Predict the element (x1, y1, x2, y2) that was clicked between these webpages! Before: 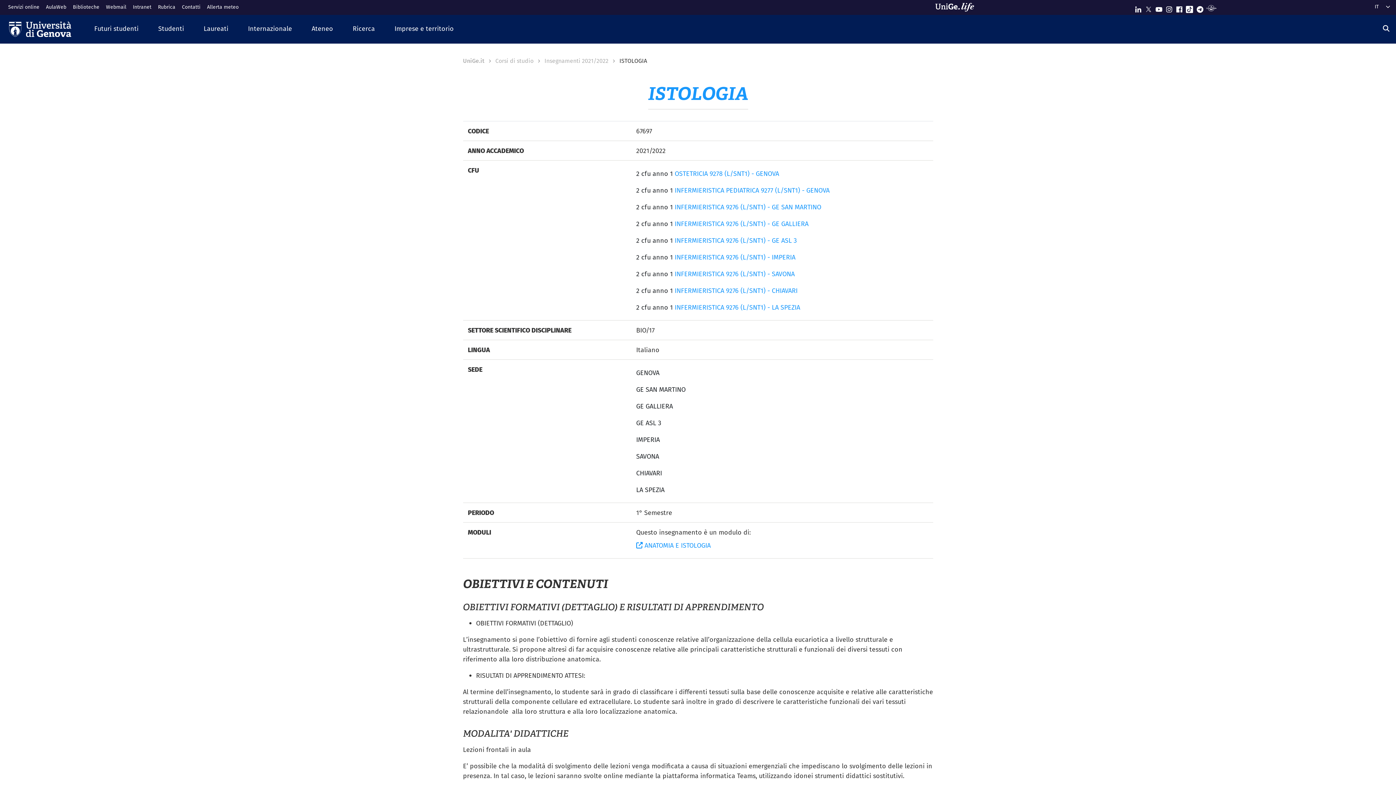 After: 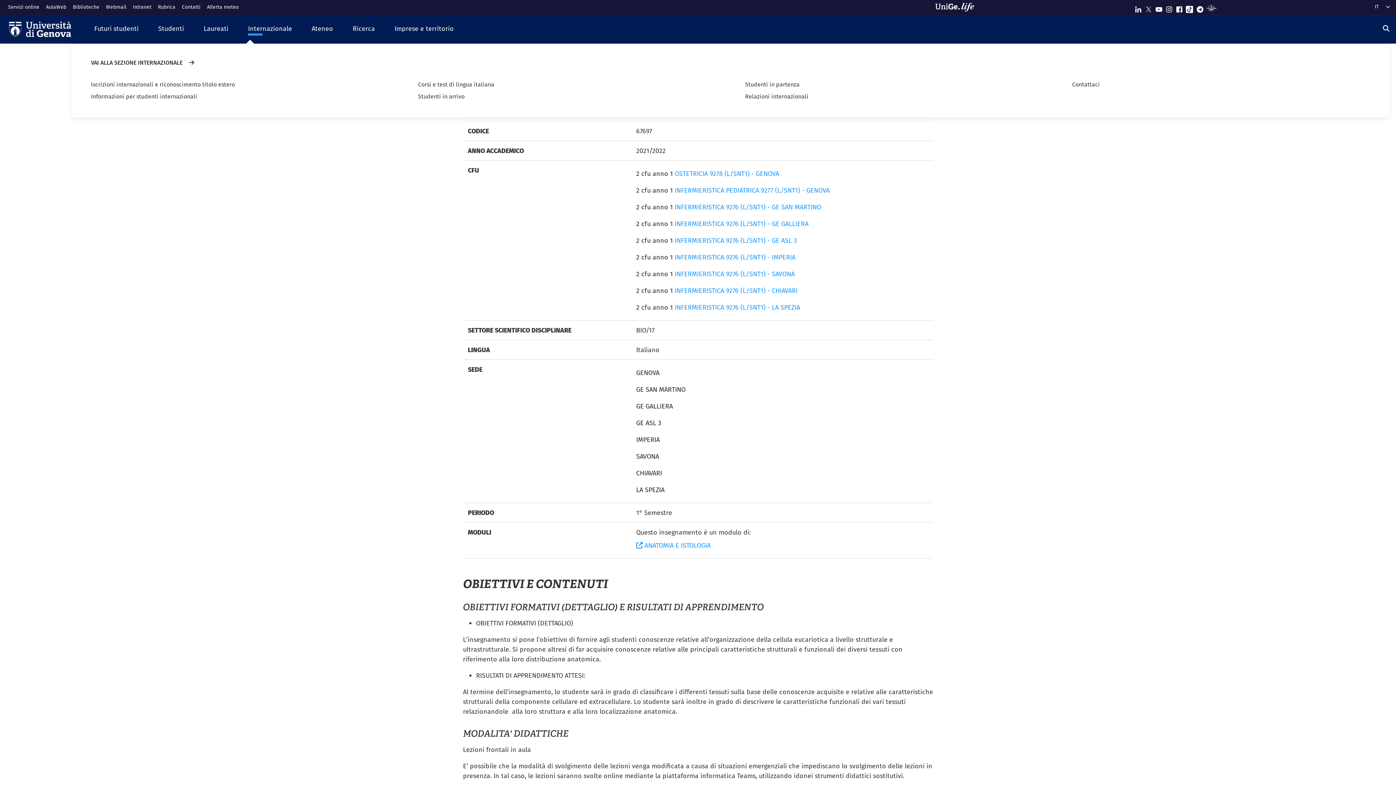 Action: label: Internazionale bbox: (238, 18, 301, 39)